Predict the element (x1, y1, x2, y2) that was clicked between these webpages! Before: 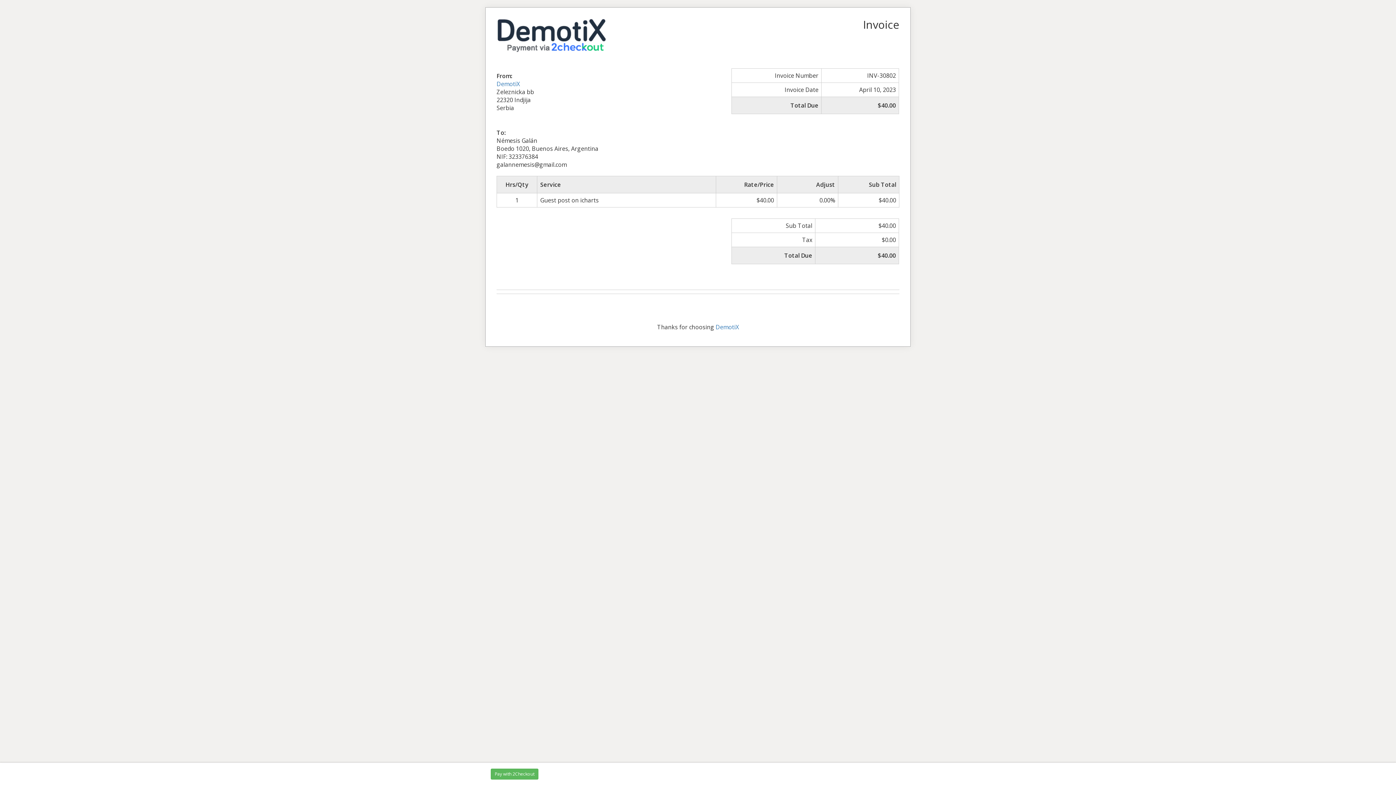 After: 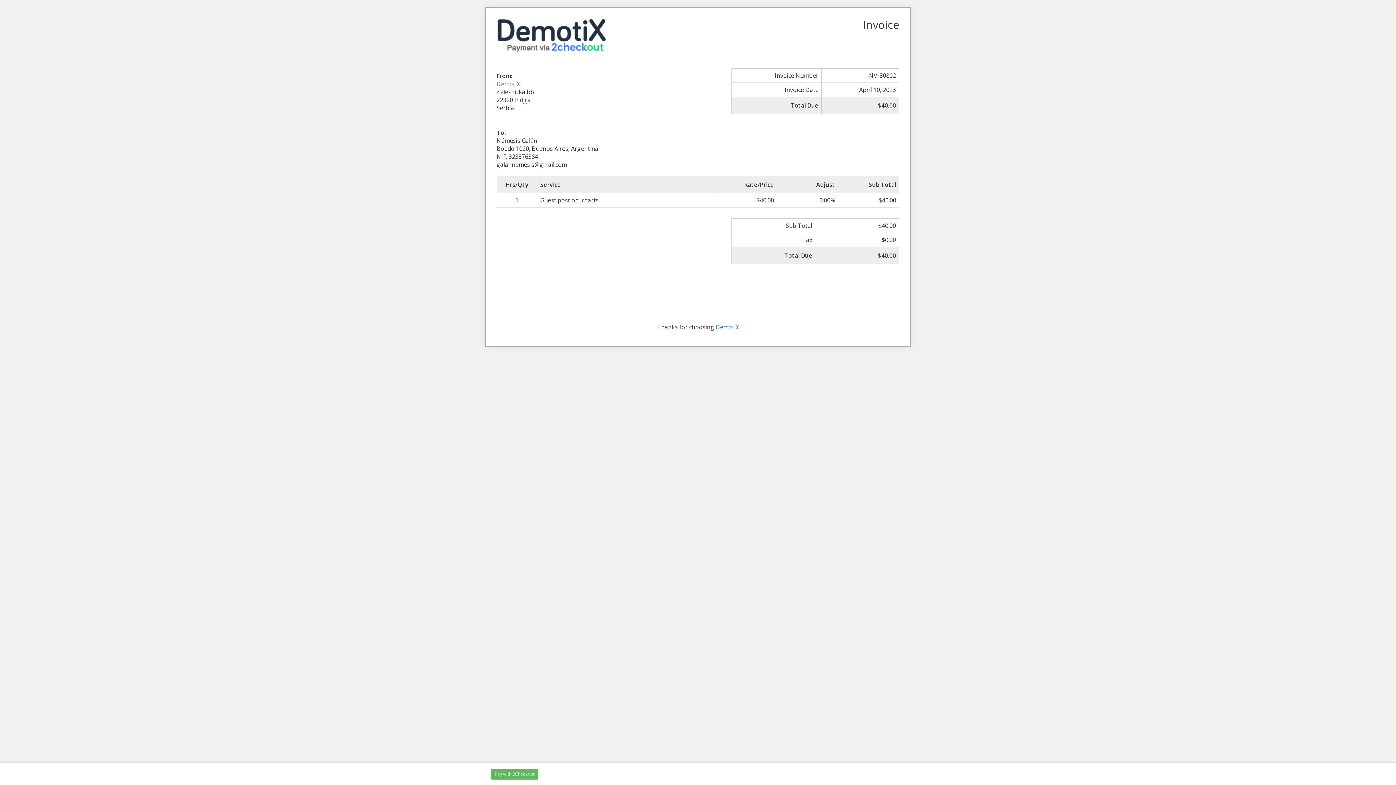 Action: bbox: (496, 29, 605, 37)